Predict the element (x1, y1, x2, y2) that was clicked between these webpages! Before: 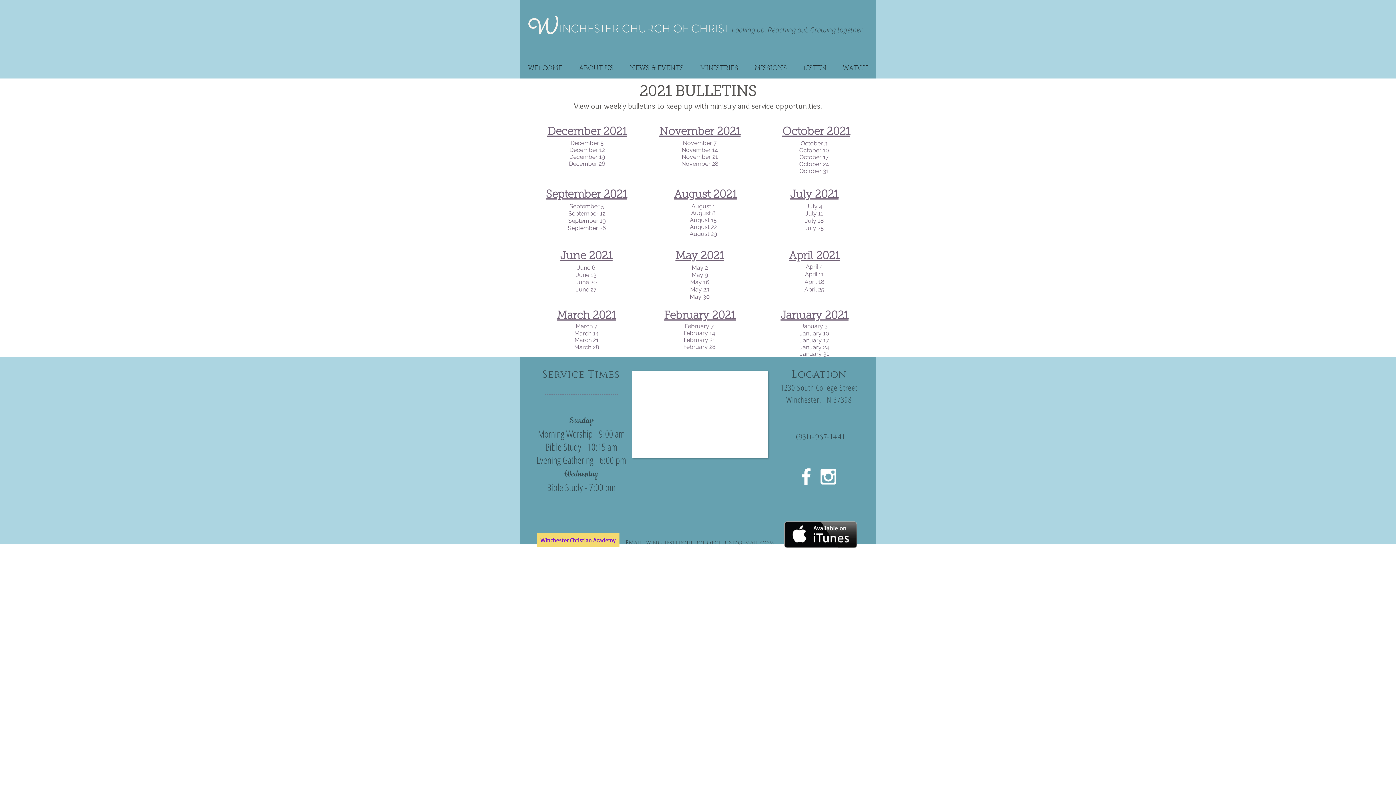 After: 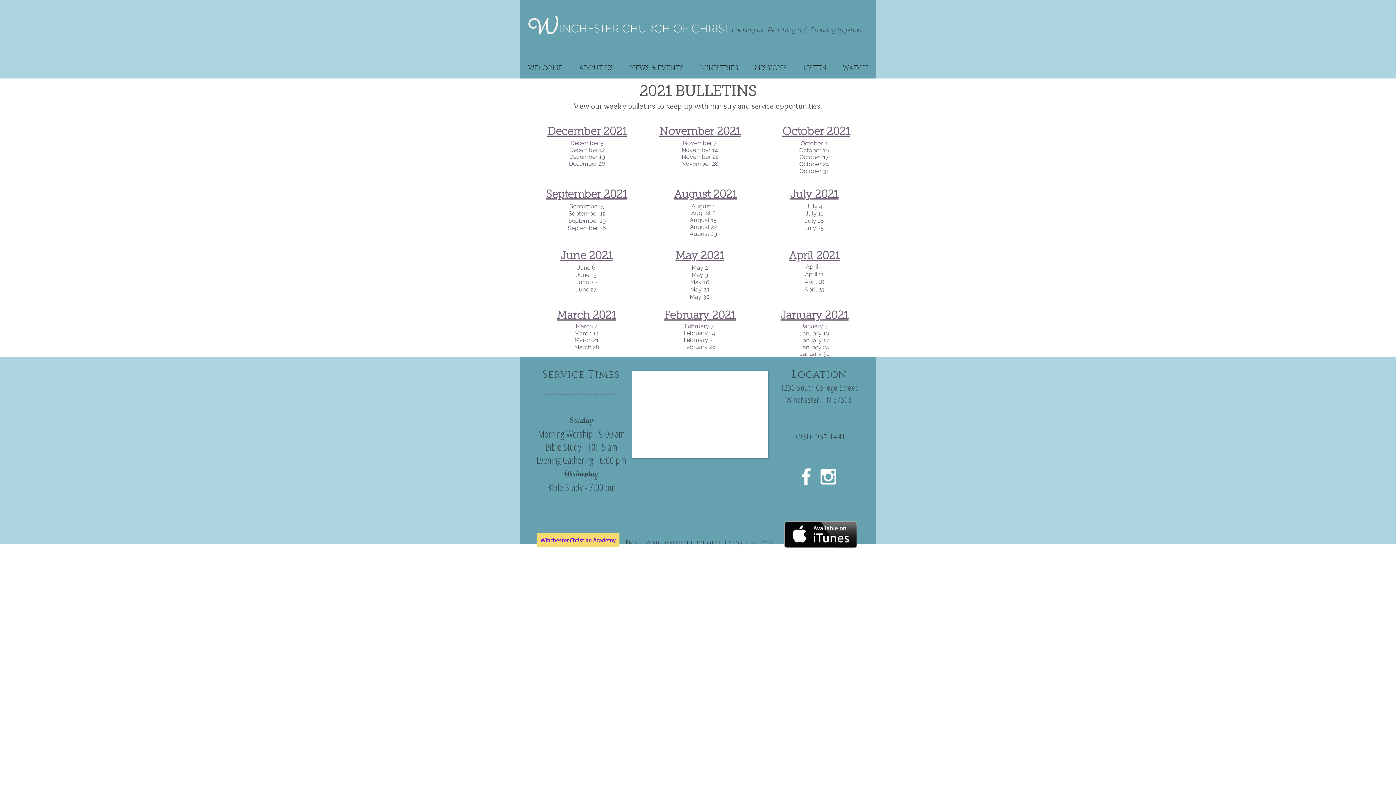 Action: bbox: (683, 343, 715, 350) label: February 28